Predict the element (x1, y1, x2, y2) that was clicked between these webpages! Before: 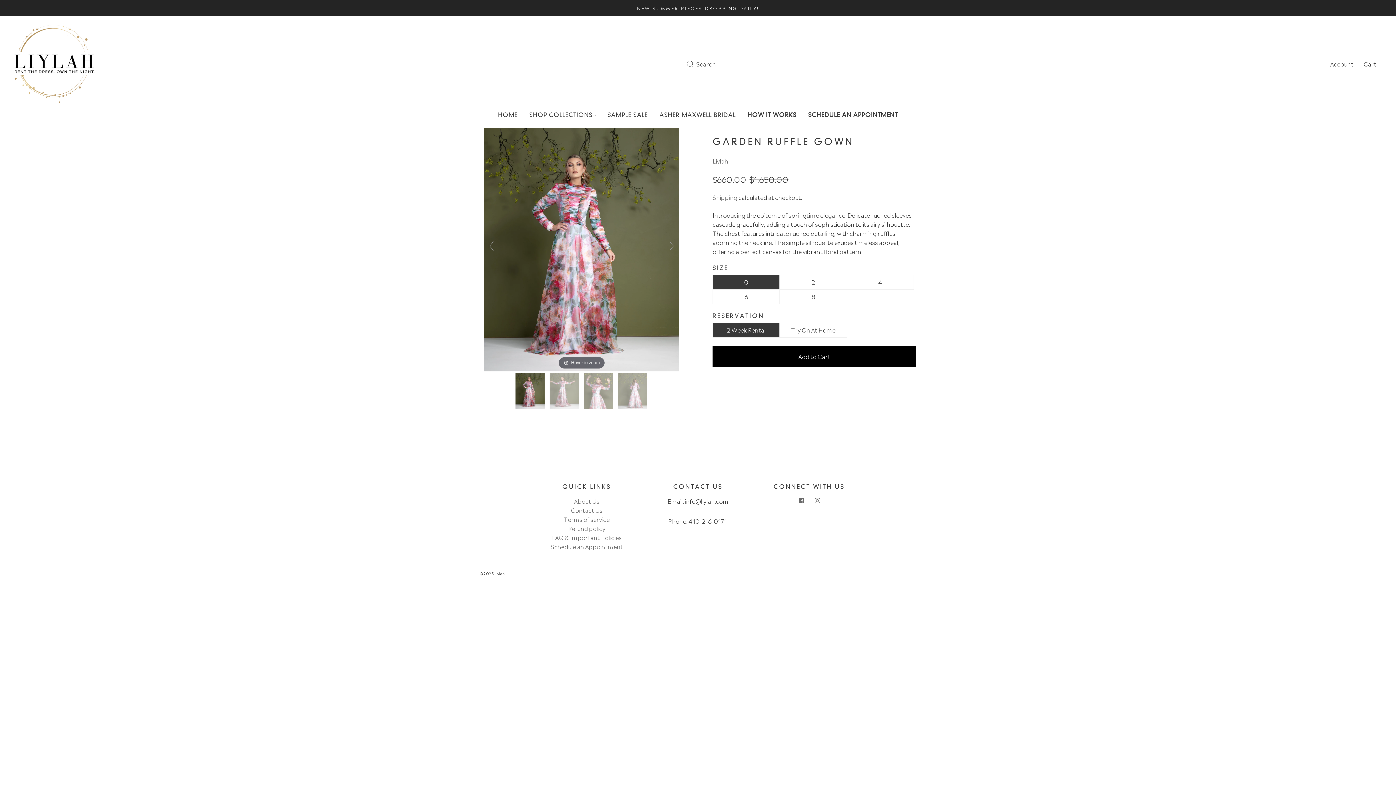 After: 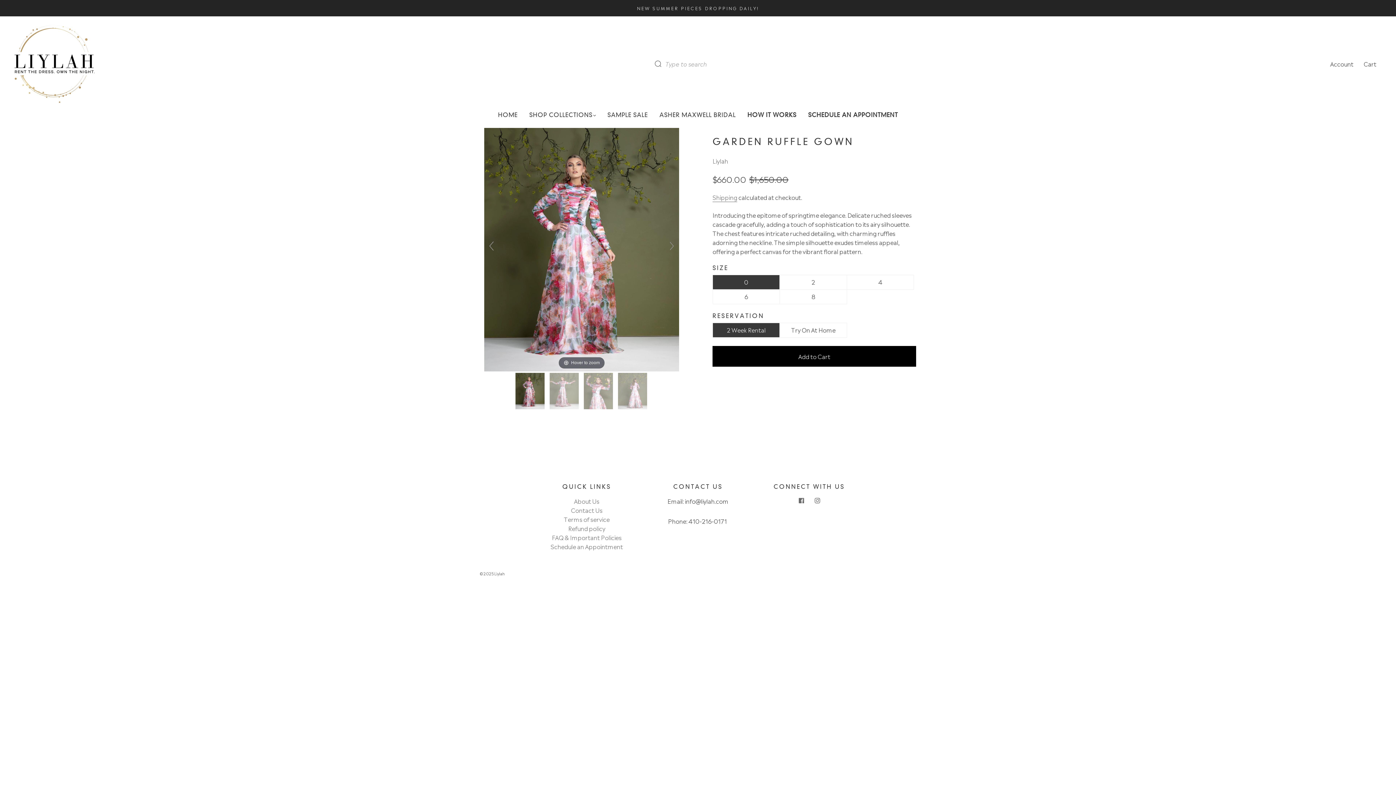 Action: bbox: (686, 55, 702, 71) label: Submit